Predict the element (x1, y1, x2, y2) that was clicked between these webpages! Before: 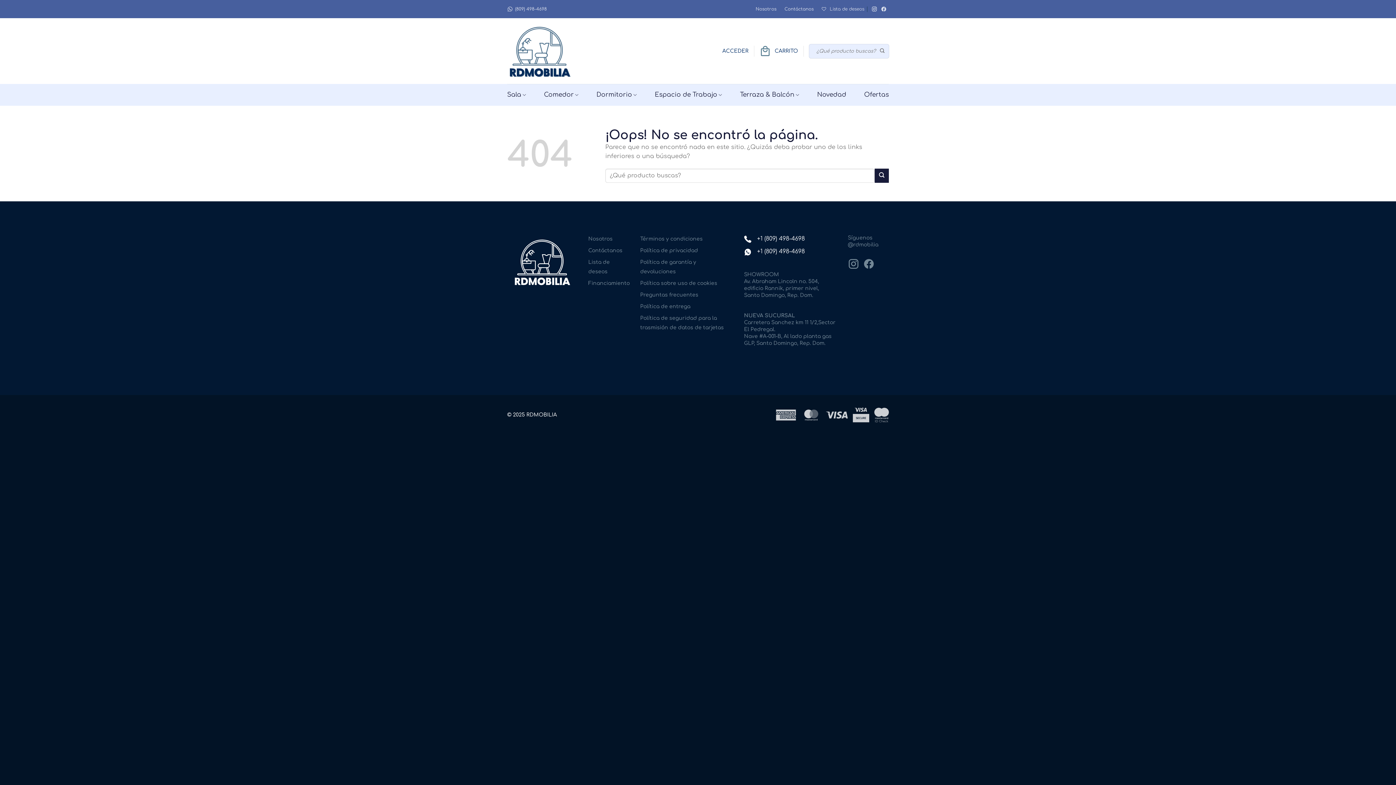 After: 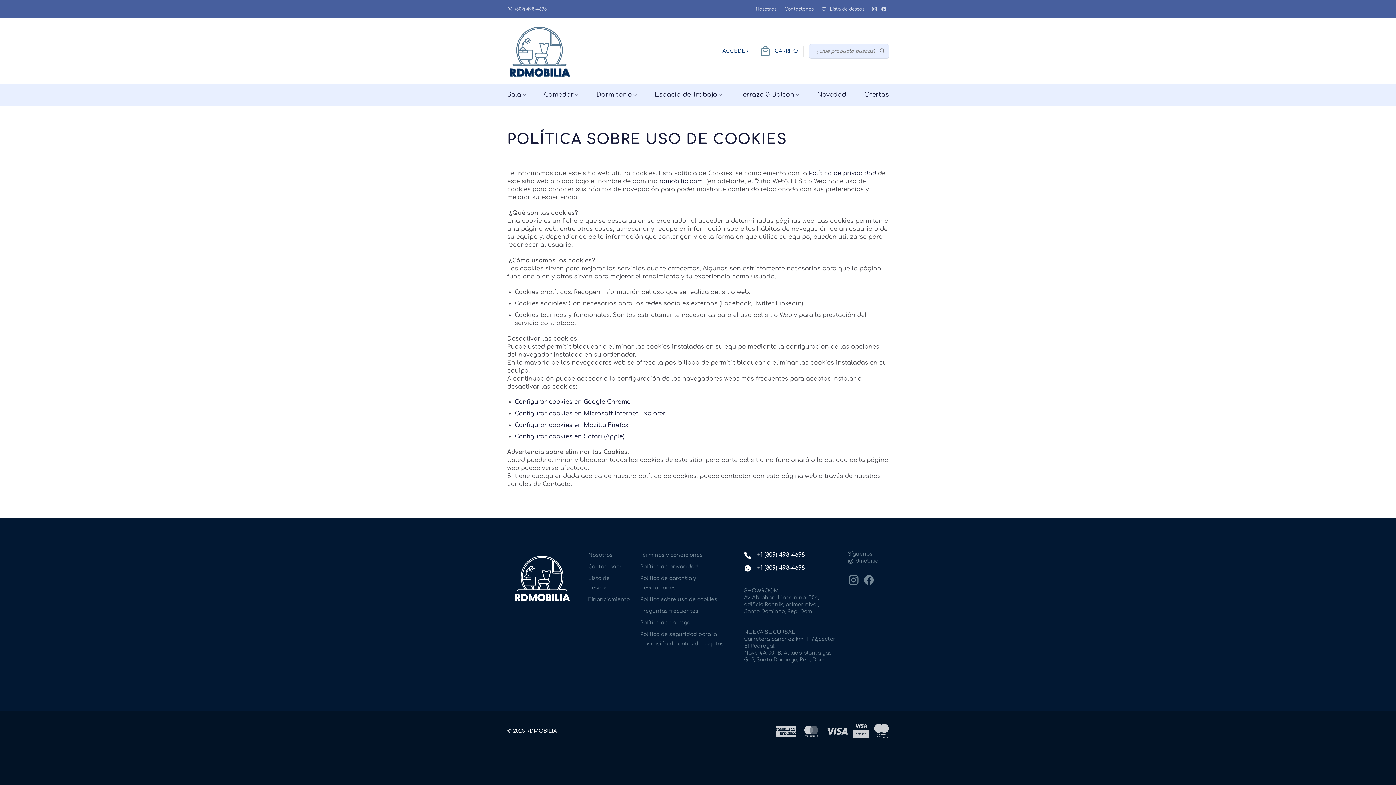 Action: bbox: (640, 278, 733, 288) label: Política sobre uso de cookies